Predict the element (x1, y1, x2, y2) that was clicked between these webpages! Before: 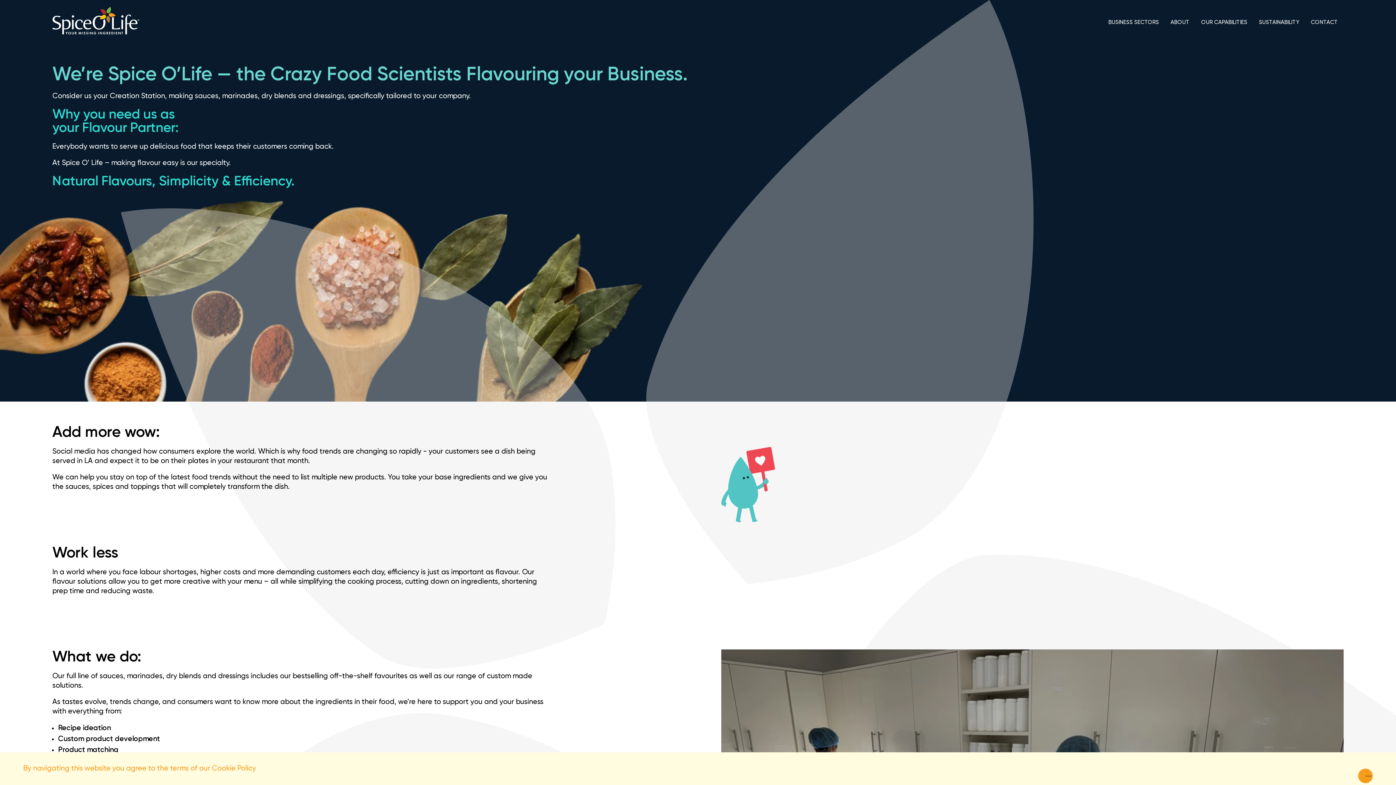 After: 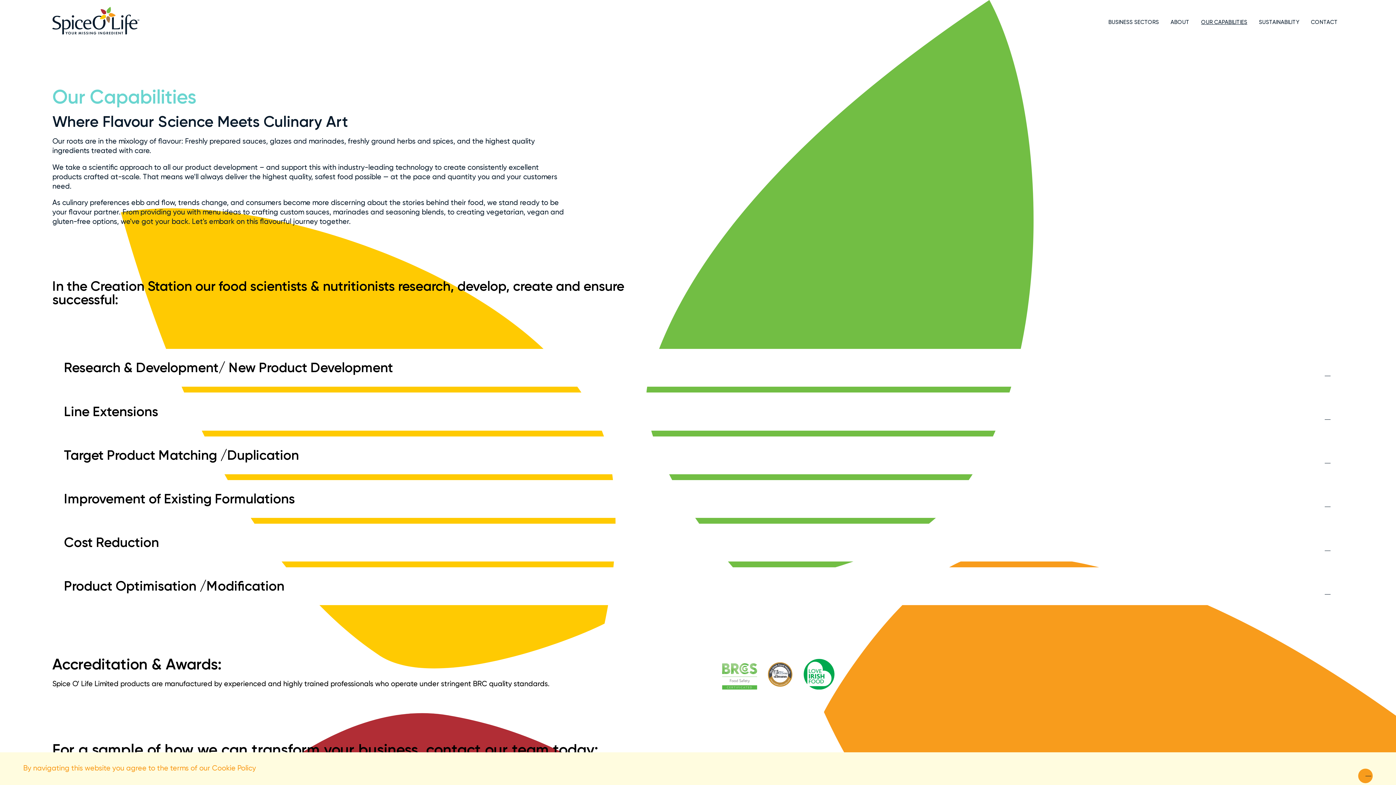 Action: label: OUR CAPABILITIES bbox: (1195, 16, 1253, 27)